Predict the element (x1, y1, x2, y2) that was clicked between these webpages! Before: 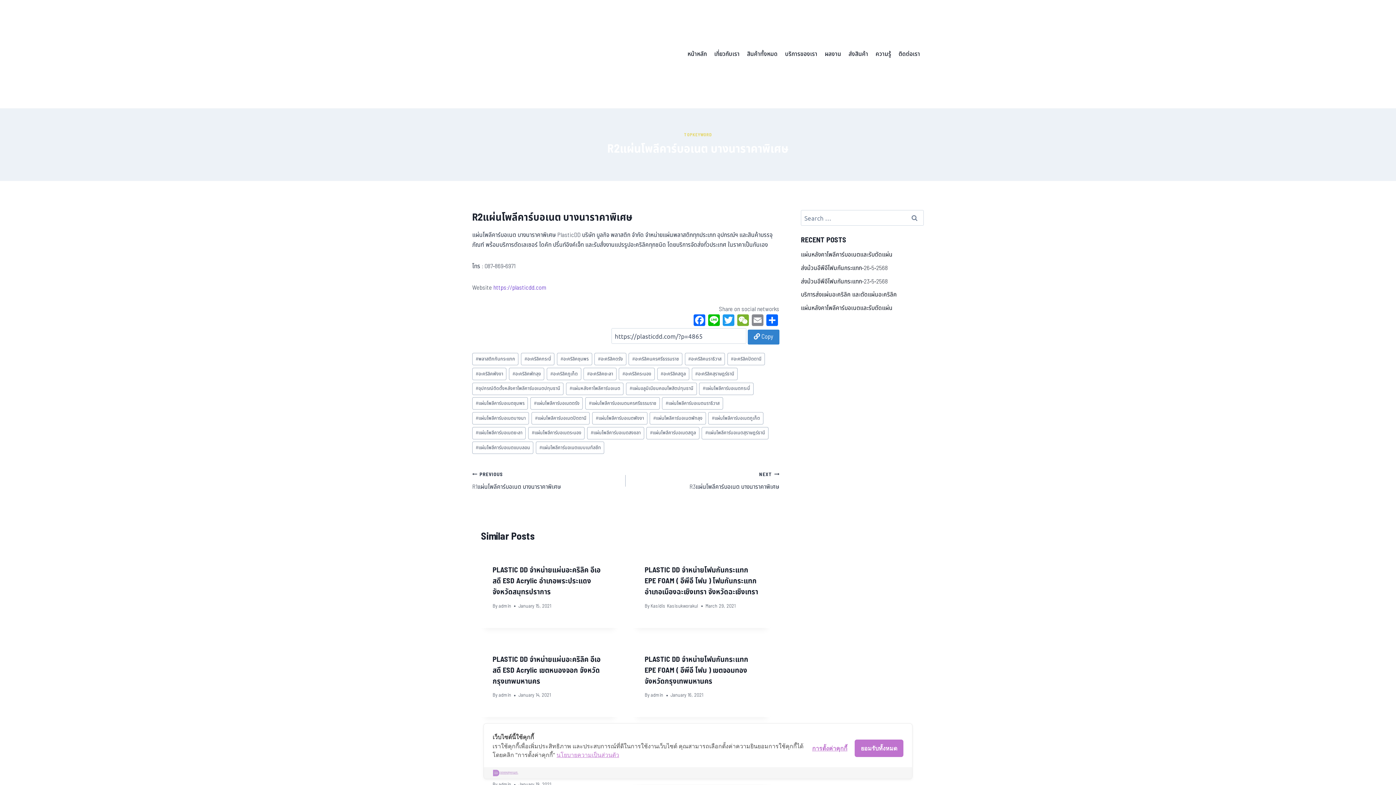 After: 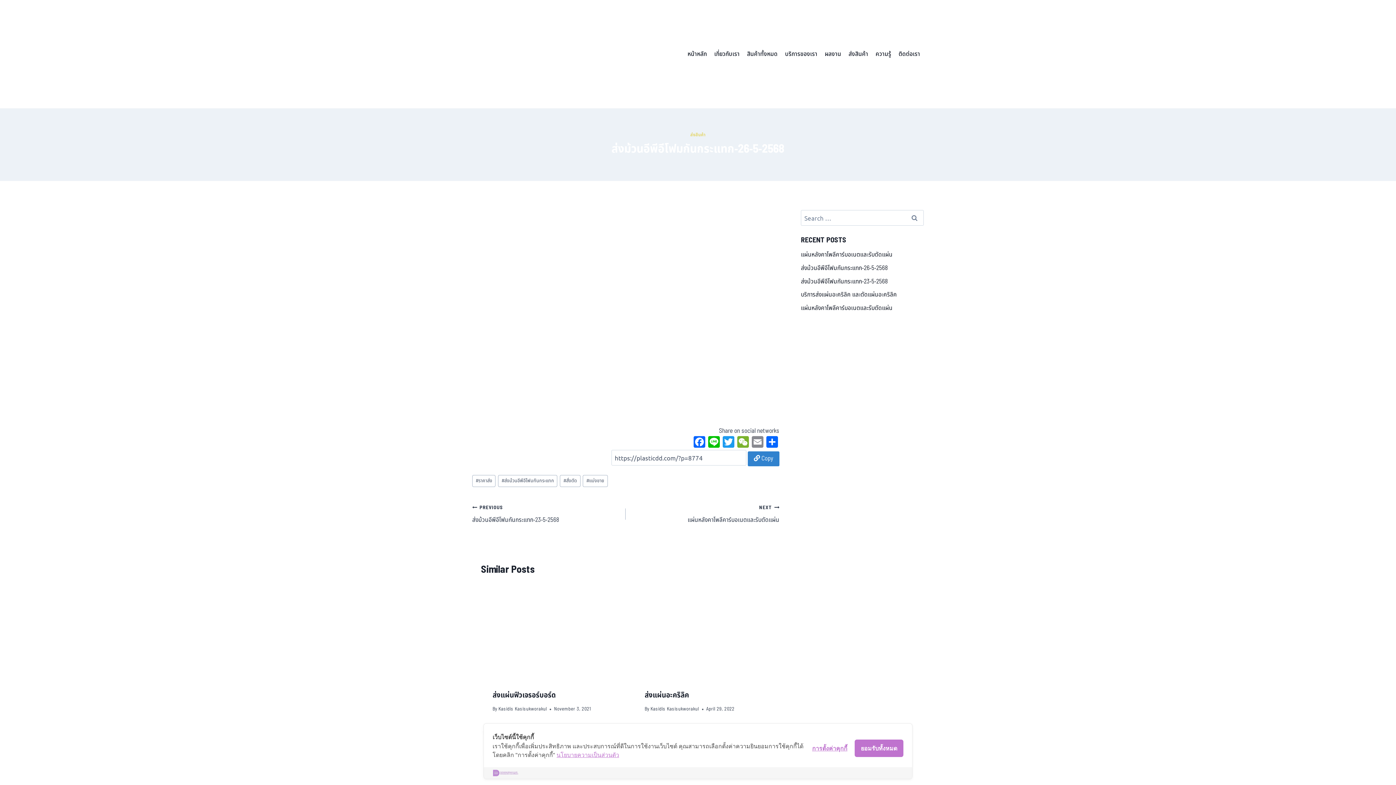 Action: label: ส่งม้วนอีพีอีโฟมกันกระแทก-26-5-2568 bbox: (801, 263, 888, 273)